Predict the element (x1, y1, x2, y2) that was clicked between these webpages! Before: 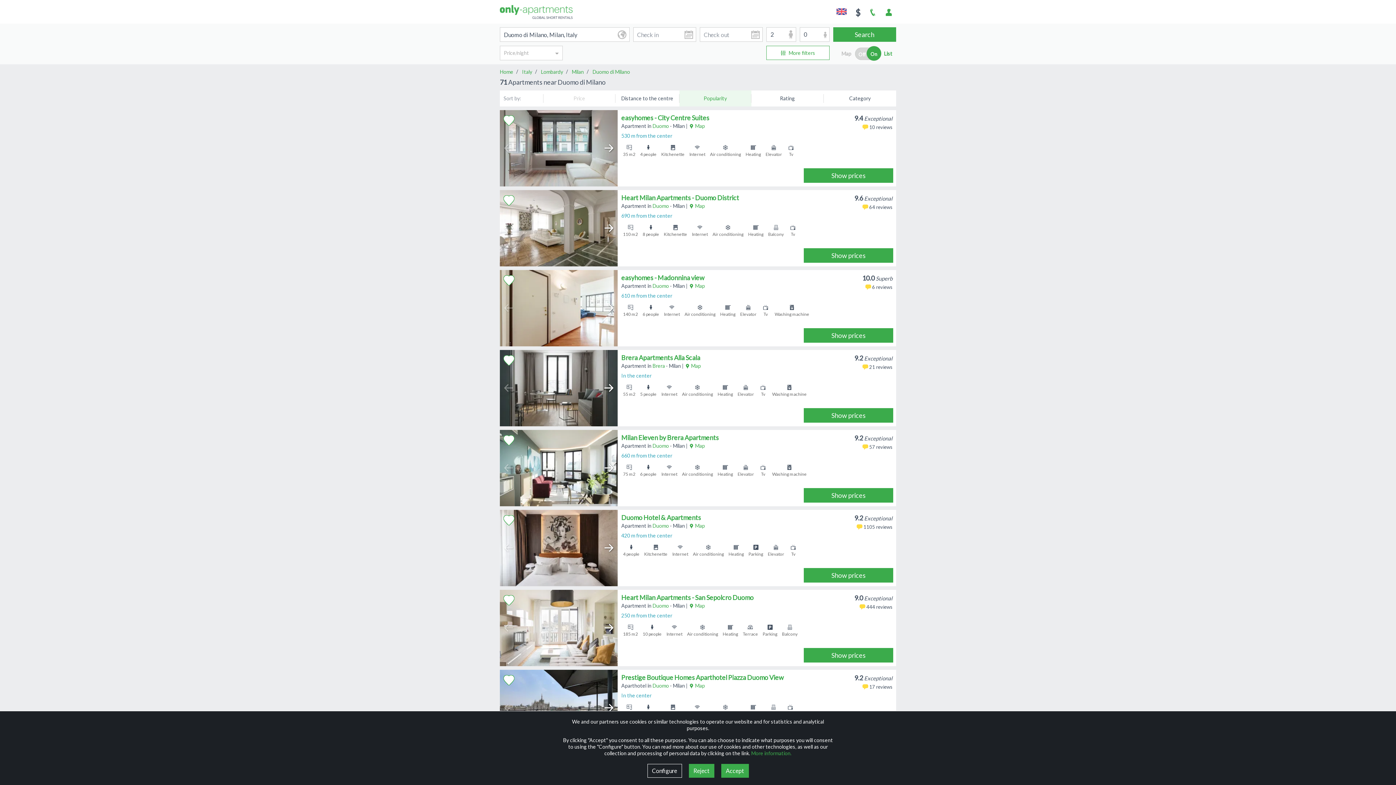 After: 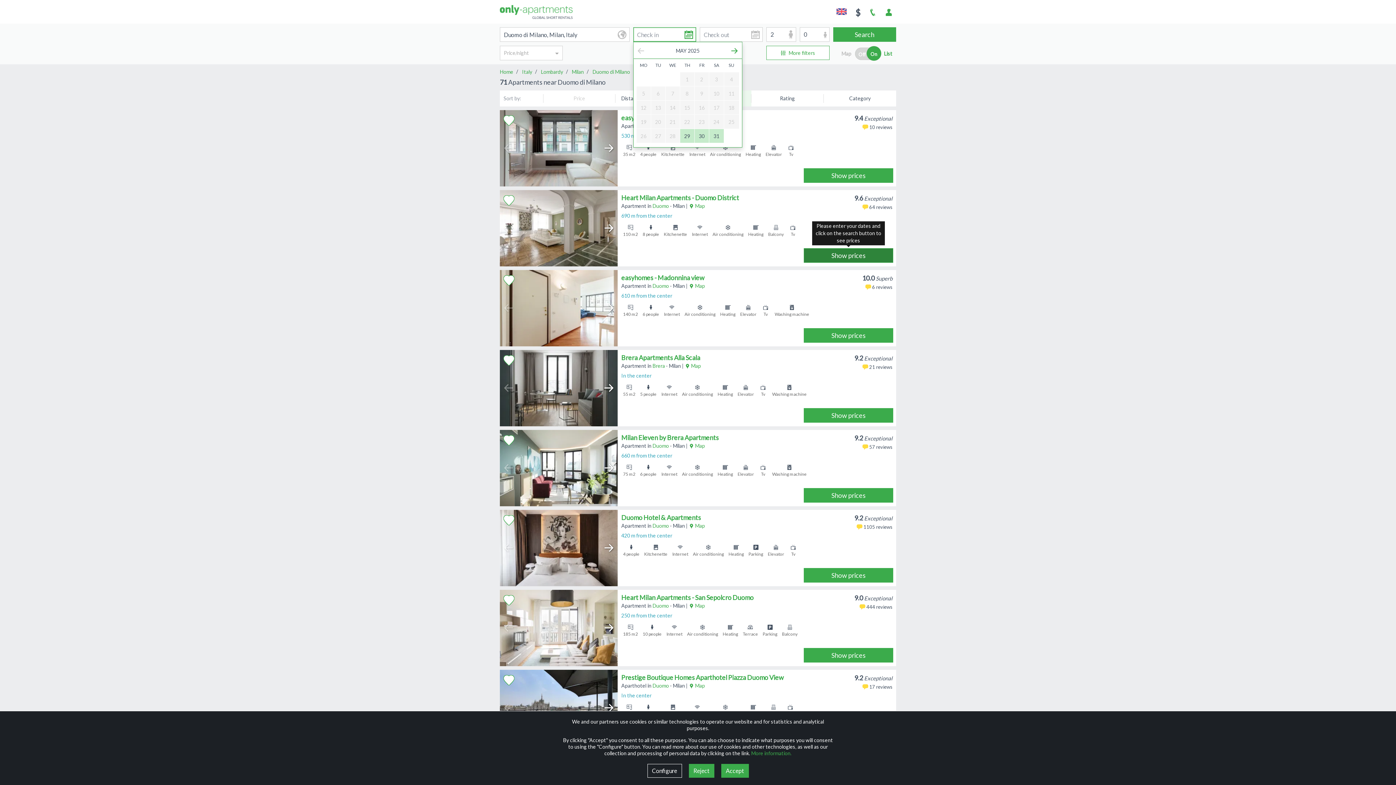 Action: label: Show prices bbox: (804, 248, 893, 263)